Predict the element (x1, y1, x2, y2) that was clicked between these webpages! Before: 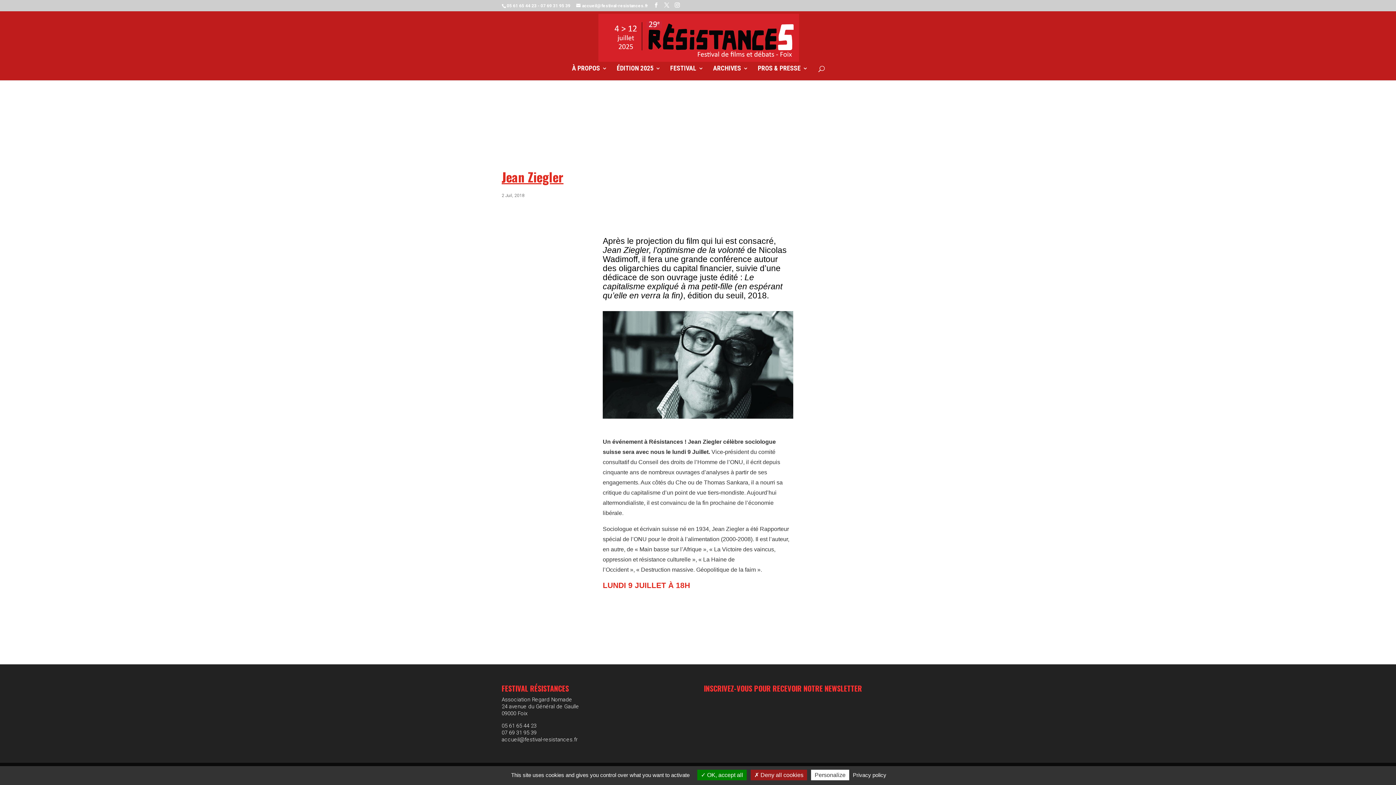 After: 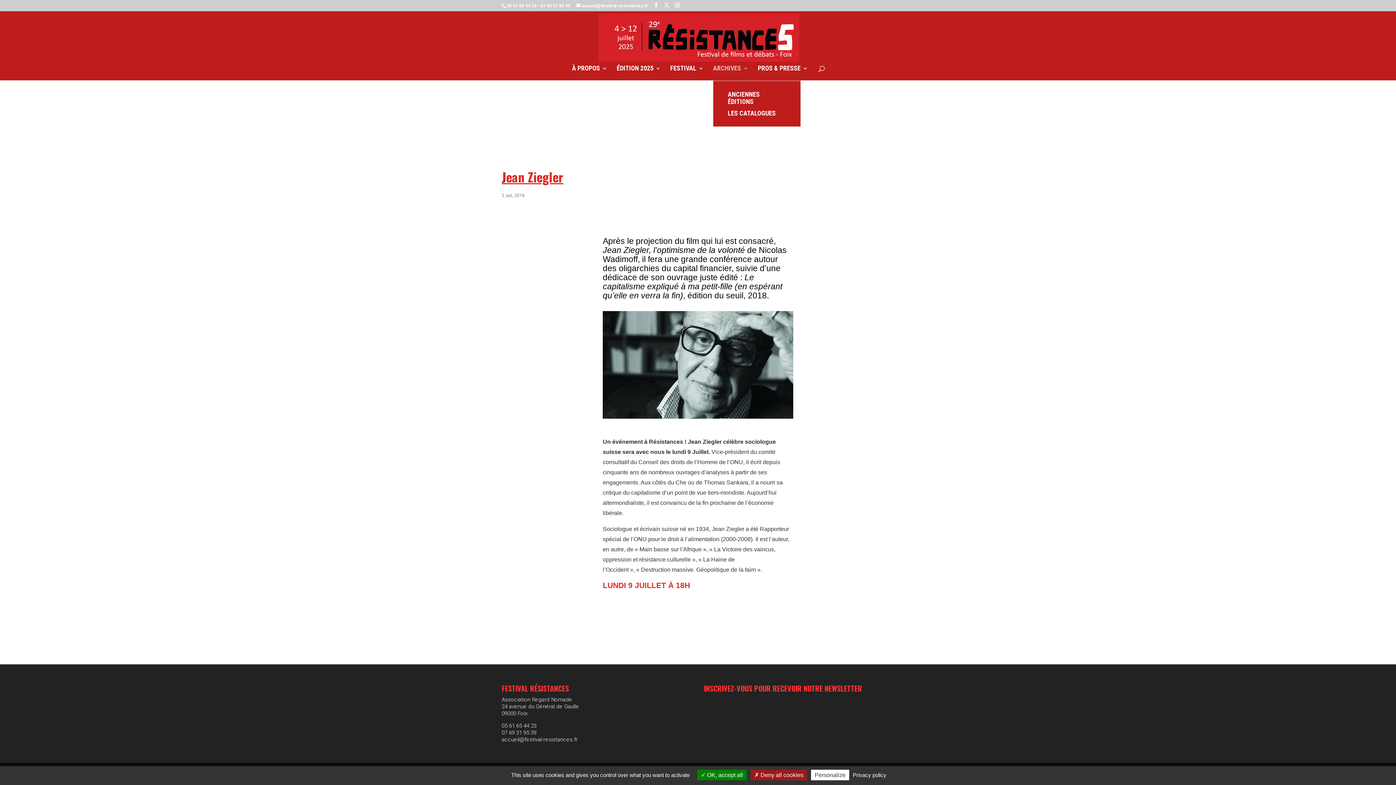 Action: bbox: (713, 65, 748, 80) label: ARCHIVES